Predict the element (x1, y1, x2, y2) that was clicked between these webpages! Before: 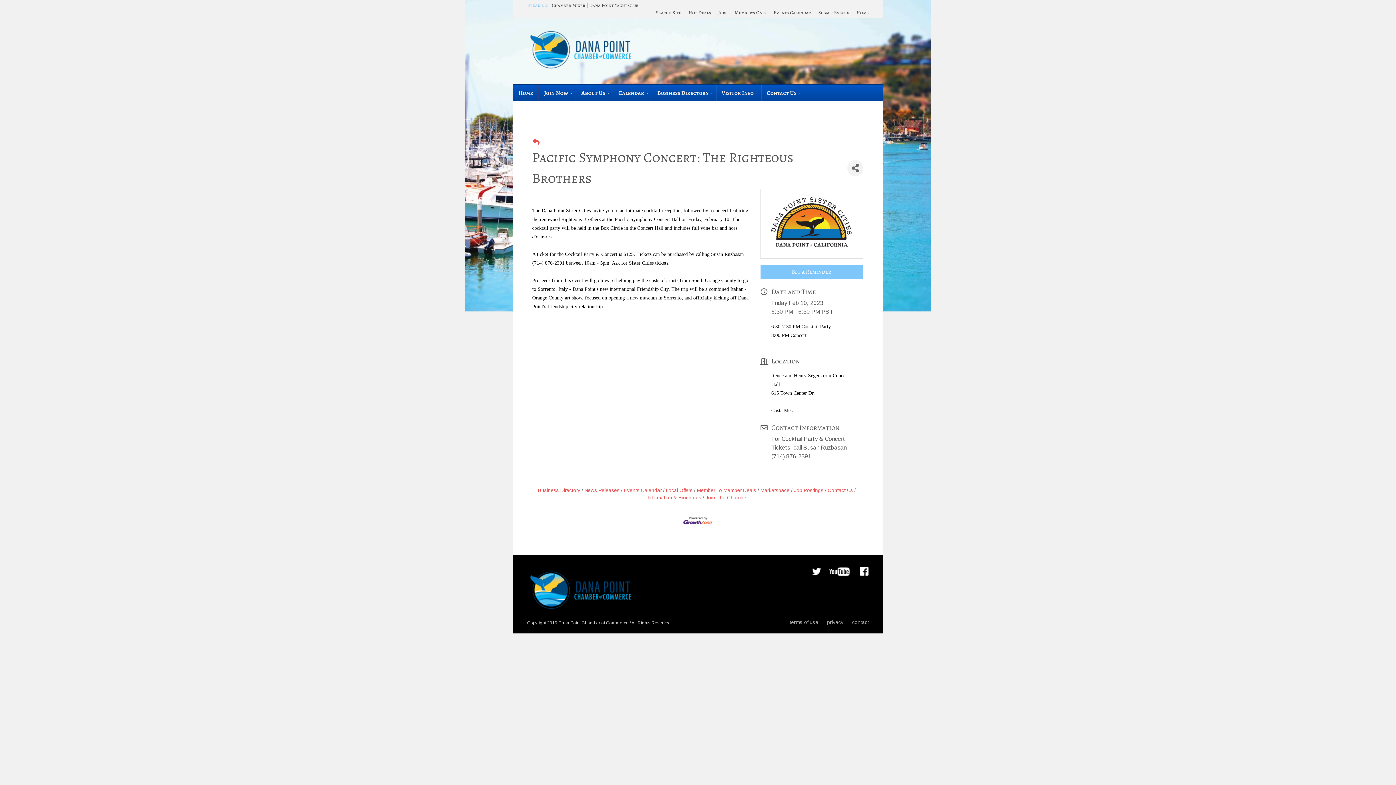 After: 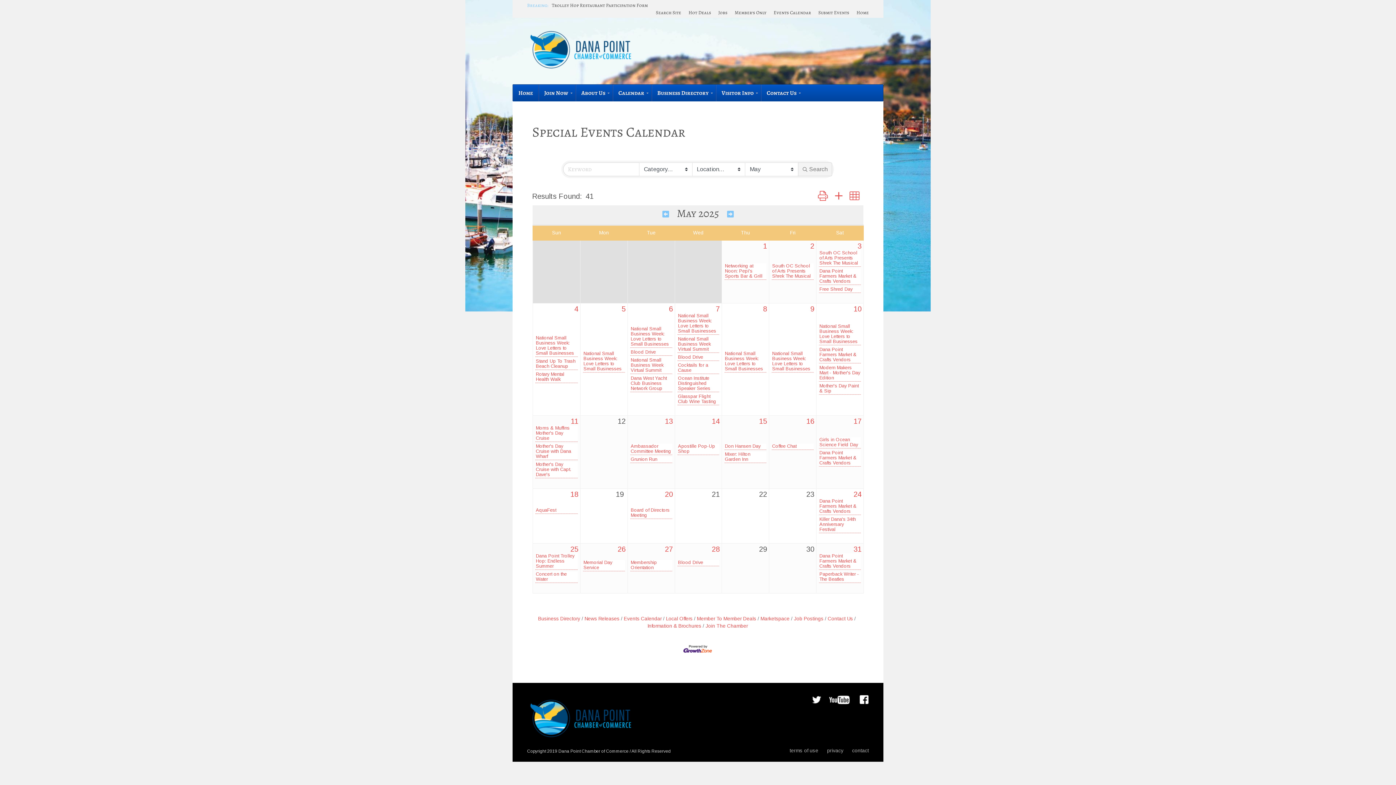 Action: bbox: (612, 84, 651, 101) label: Calendar